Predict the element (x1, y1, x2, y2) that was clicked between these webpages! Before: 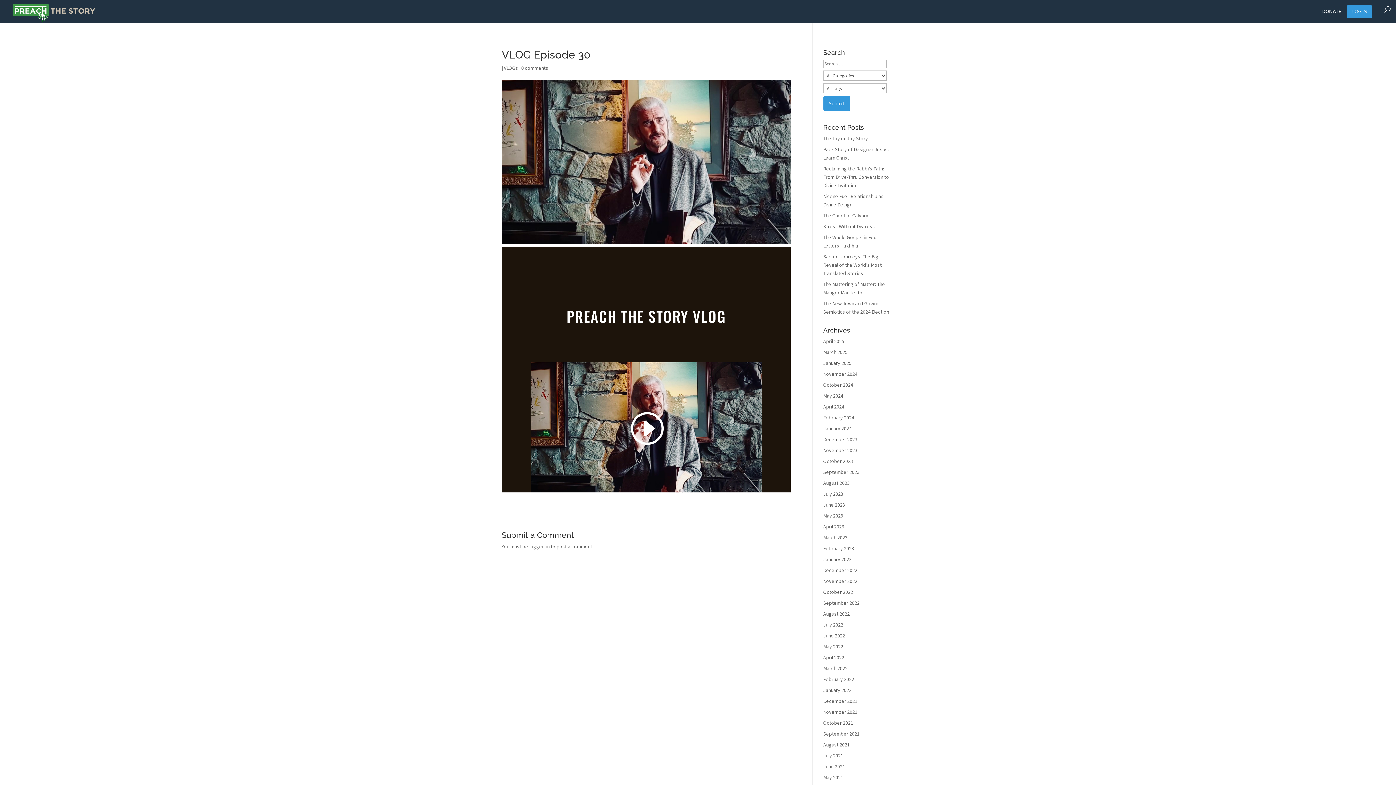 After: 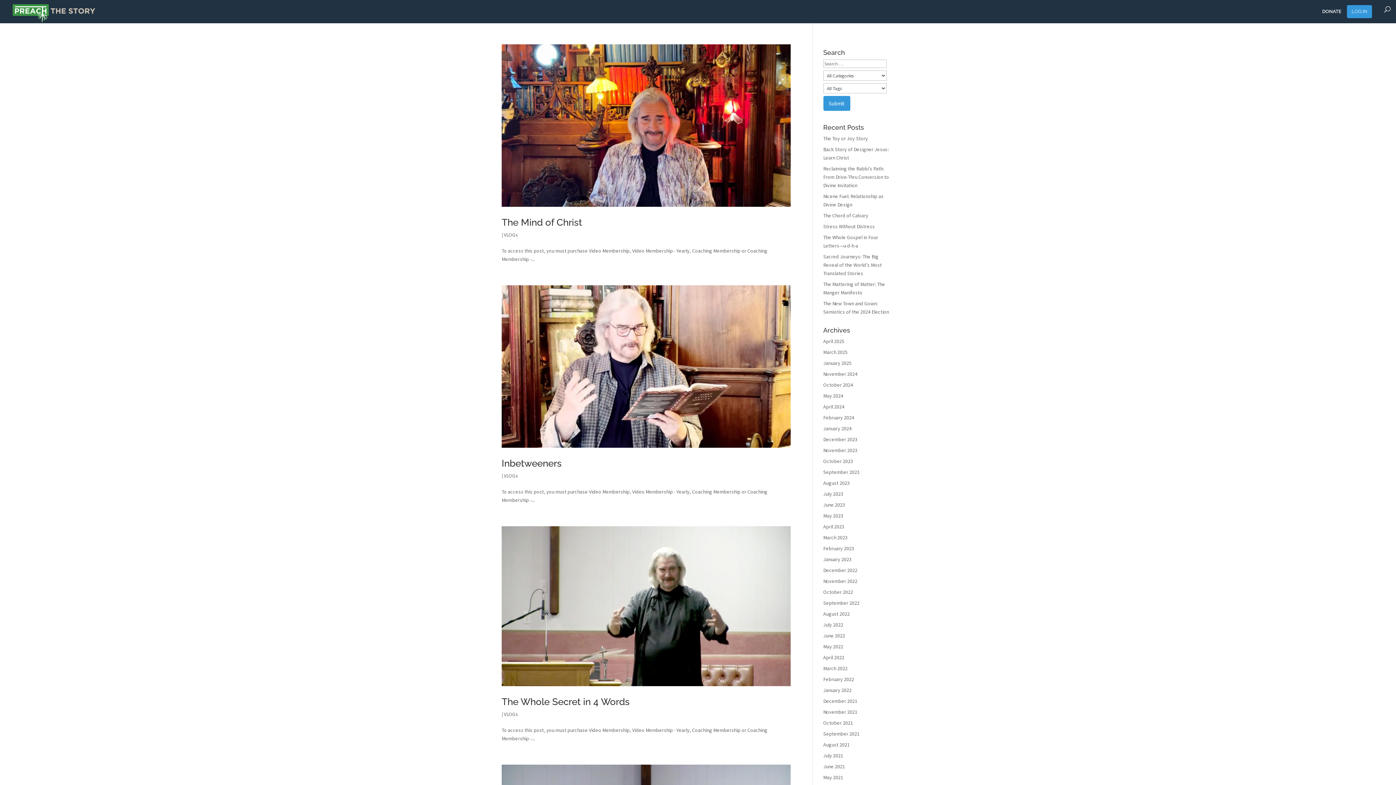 Action: label: July 2022 bbox: (823, 621, 843, 628)